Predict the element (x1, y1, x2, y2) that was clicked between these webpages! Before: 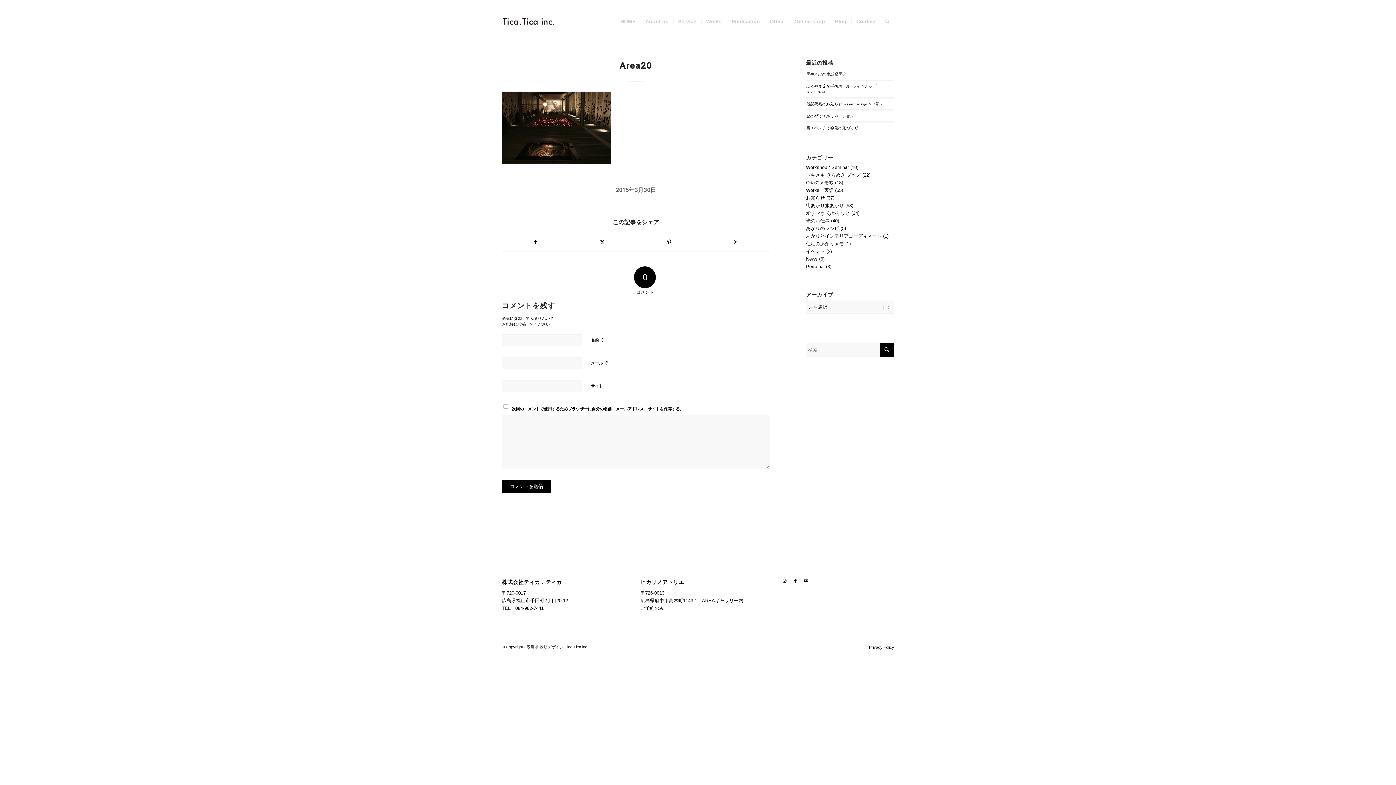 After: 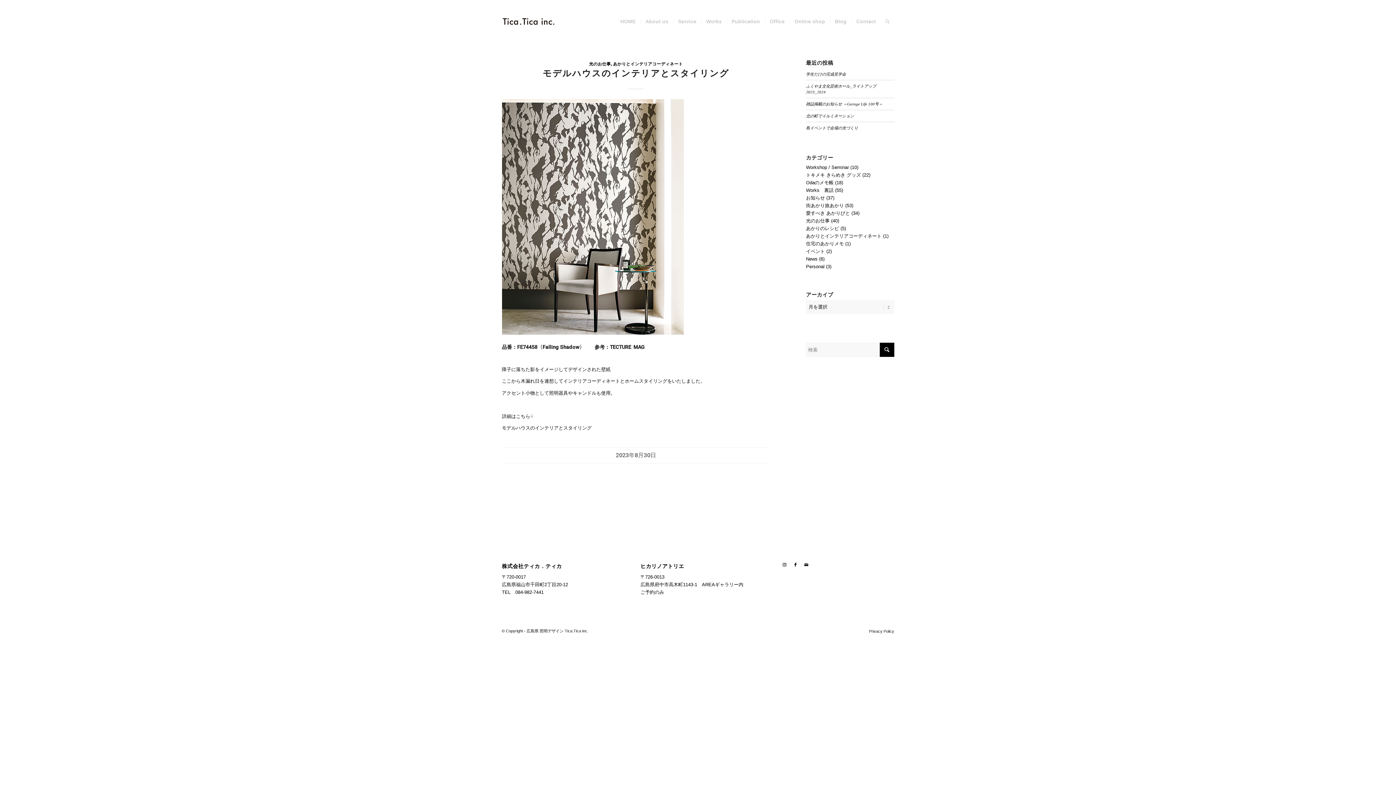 Action: bbox: (806, 233, 881, 238) label: あかりとインテリアコーディネート